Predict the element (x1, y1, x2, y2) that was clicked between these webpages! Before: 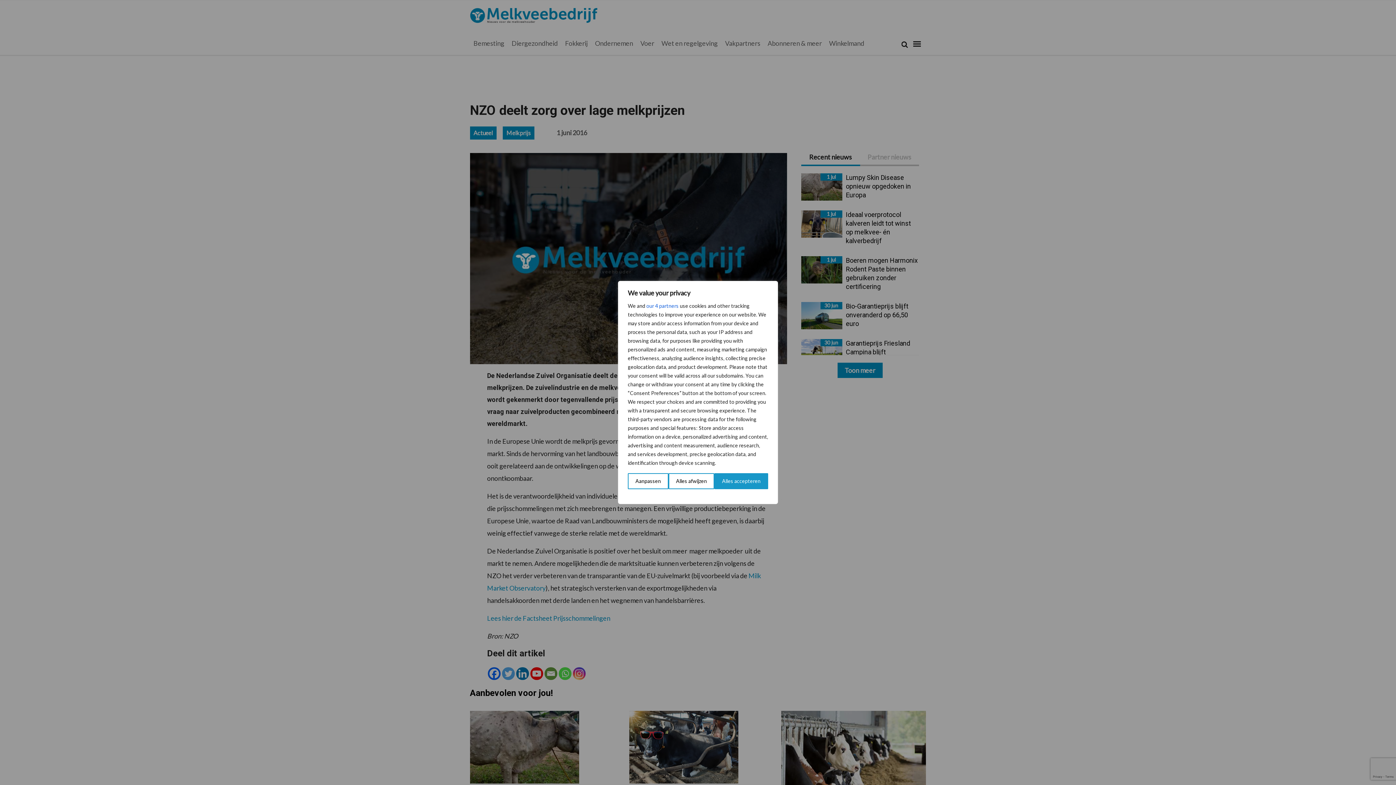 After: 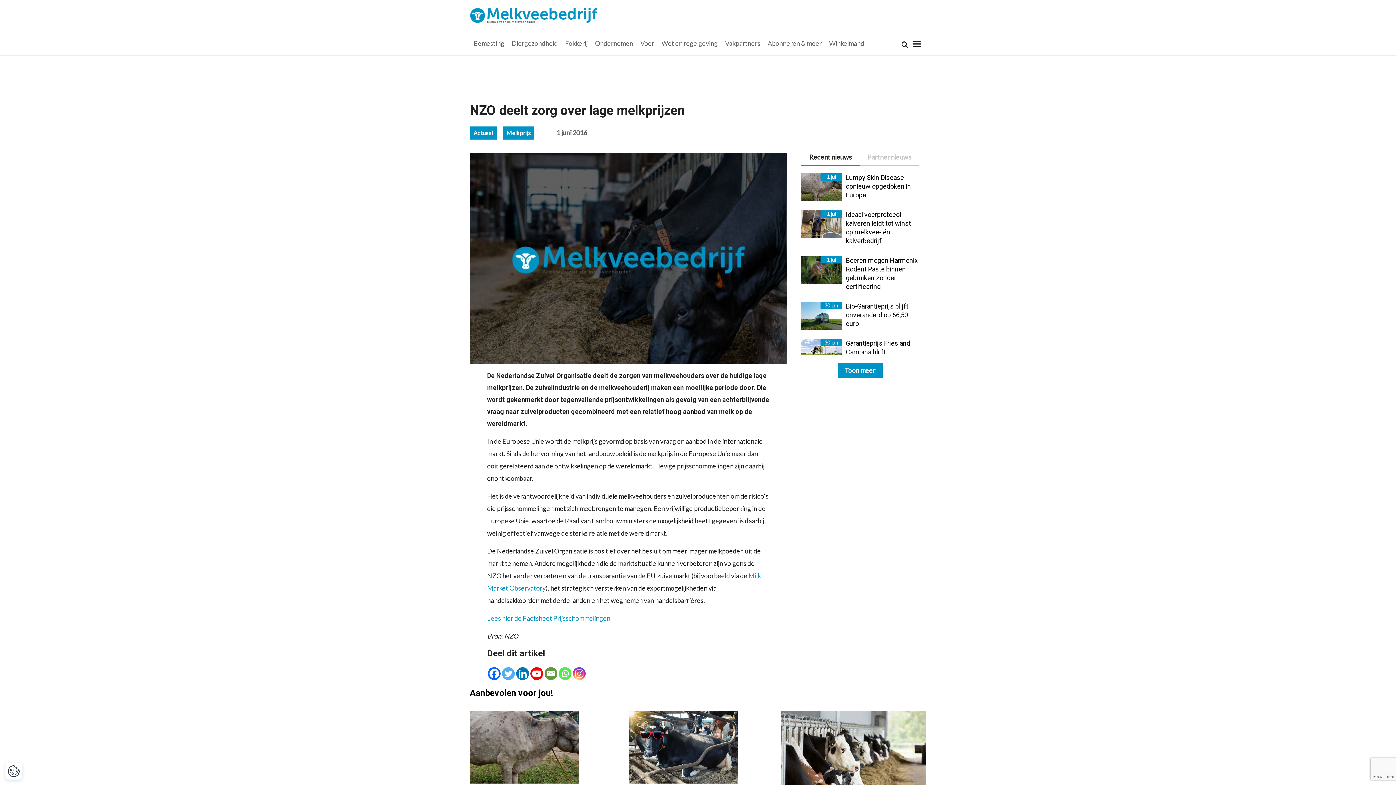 Action: label: Alles afwijzen bbox: (668, 473, 714, 489)